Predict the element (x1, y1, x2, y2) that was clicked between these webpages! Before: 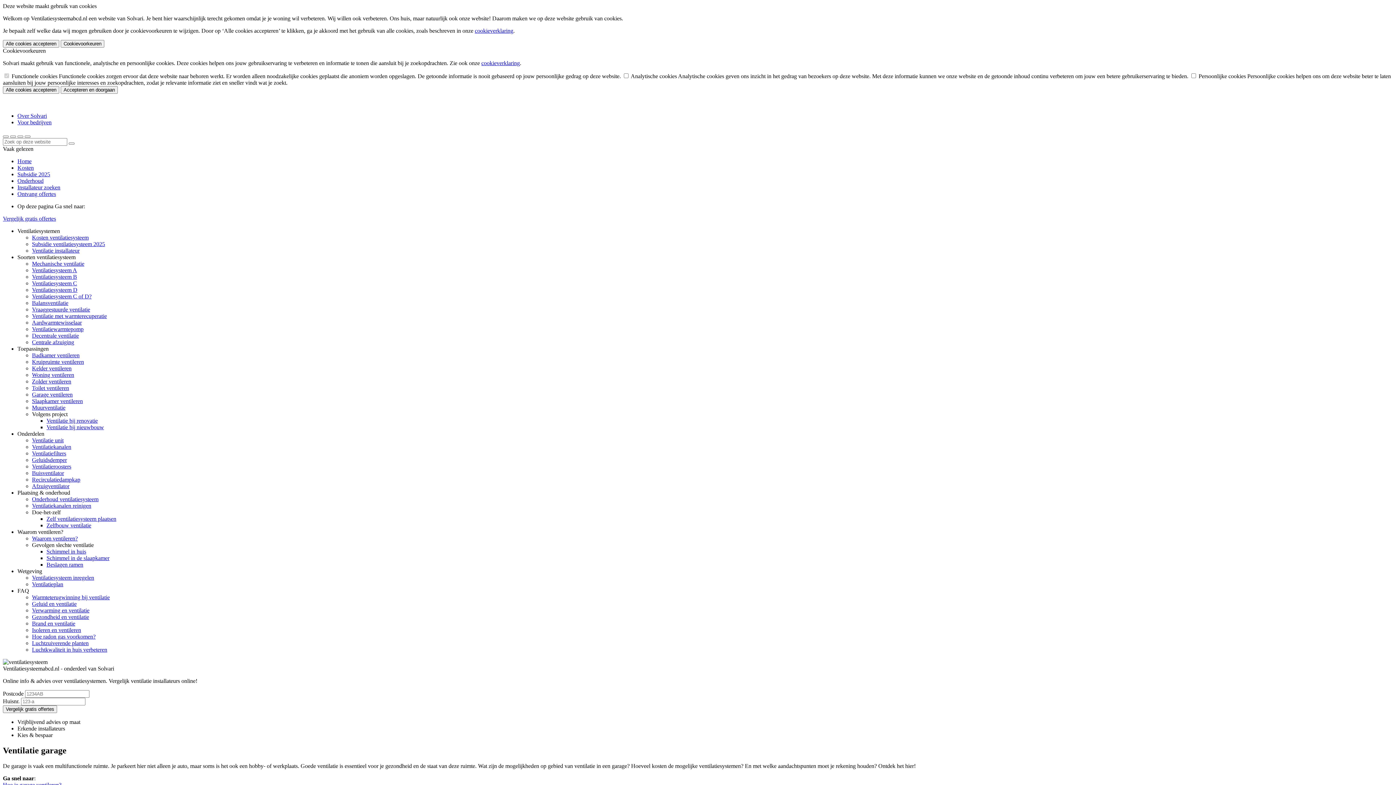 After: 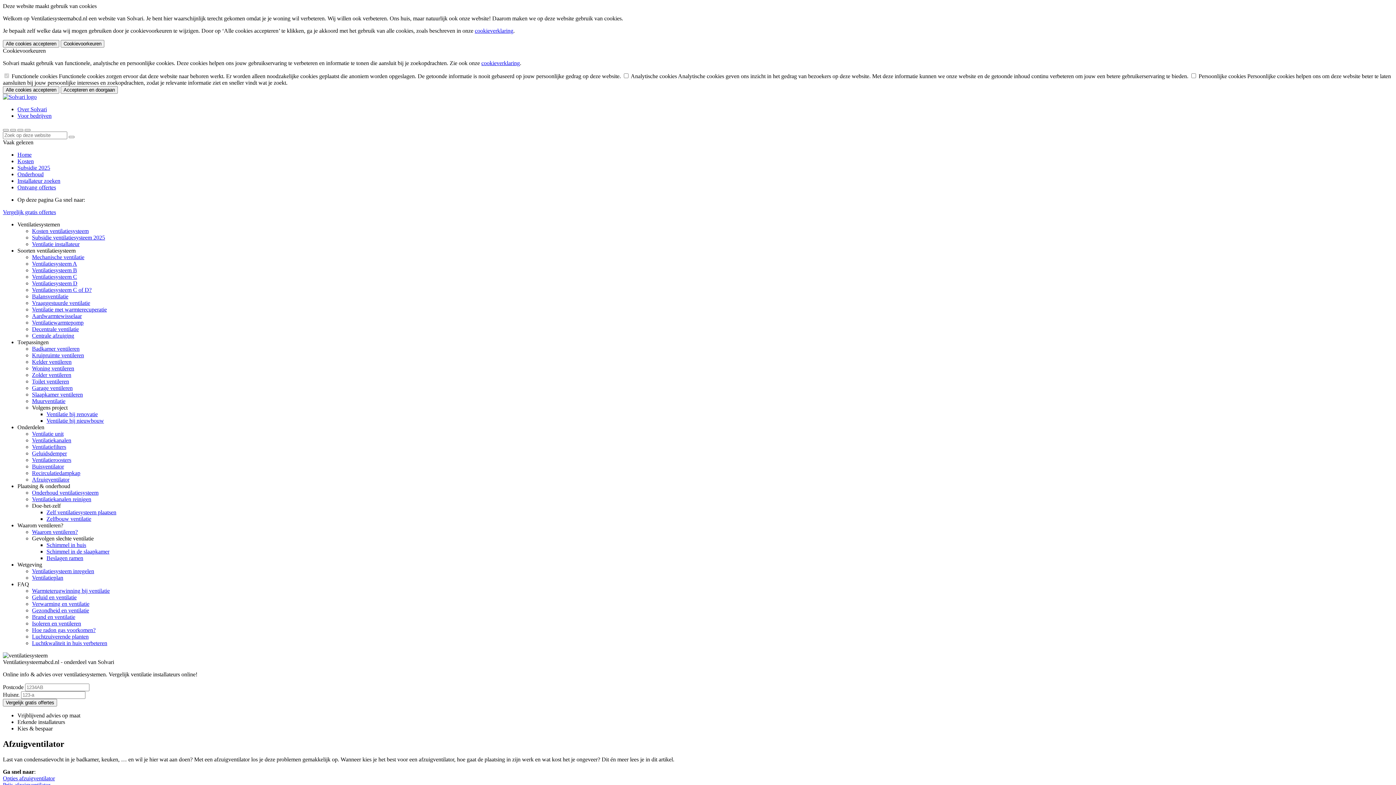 Action: label: Afzuigventilator bbox: (32, 483, 69, 489)